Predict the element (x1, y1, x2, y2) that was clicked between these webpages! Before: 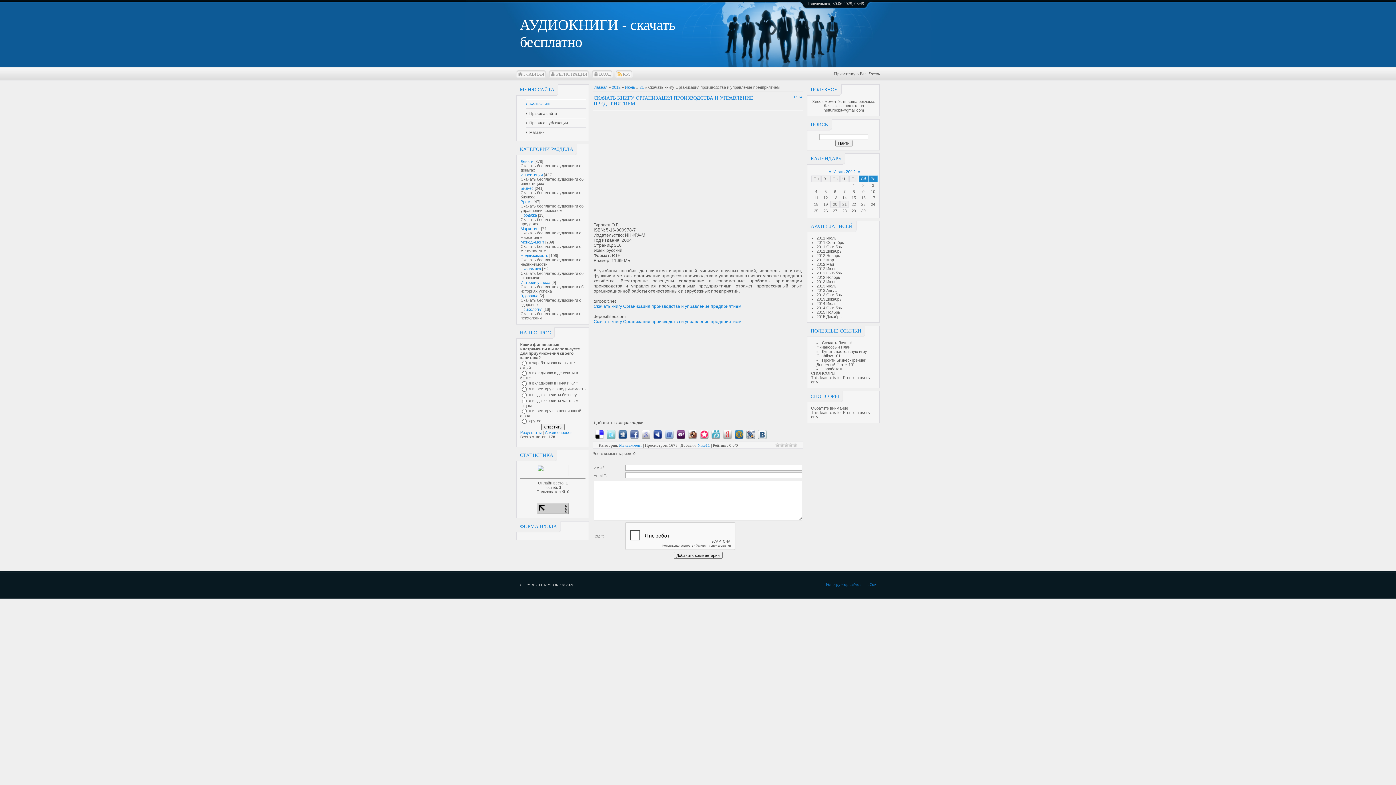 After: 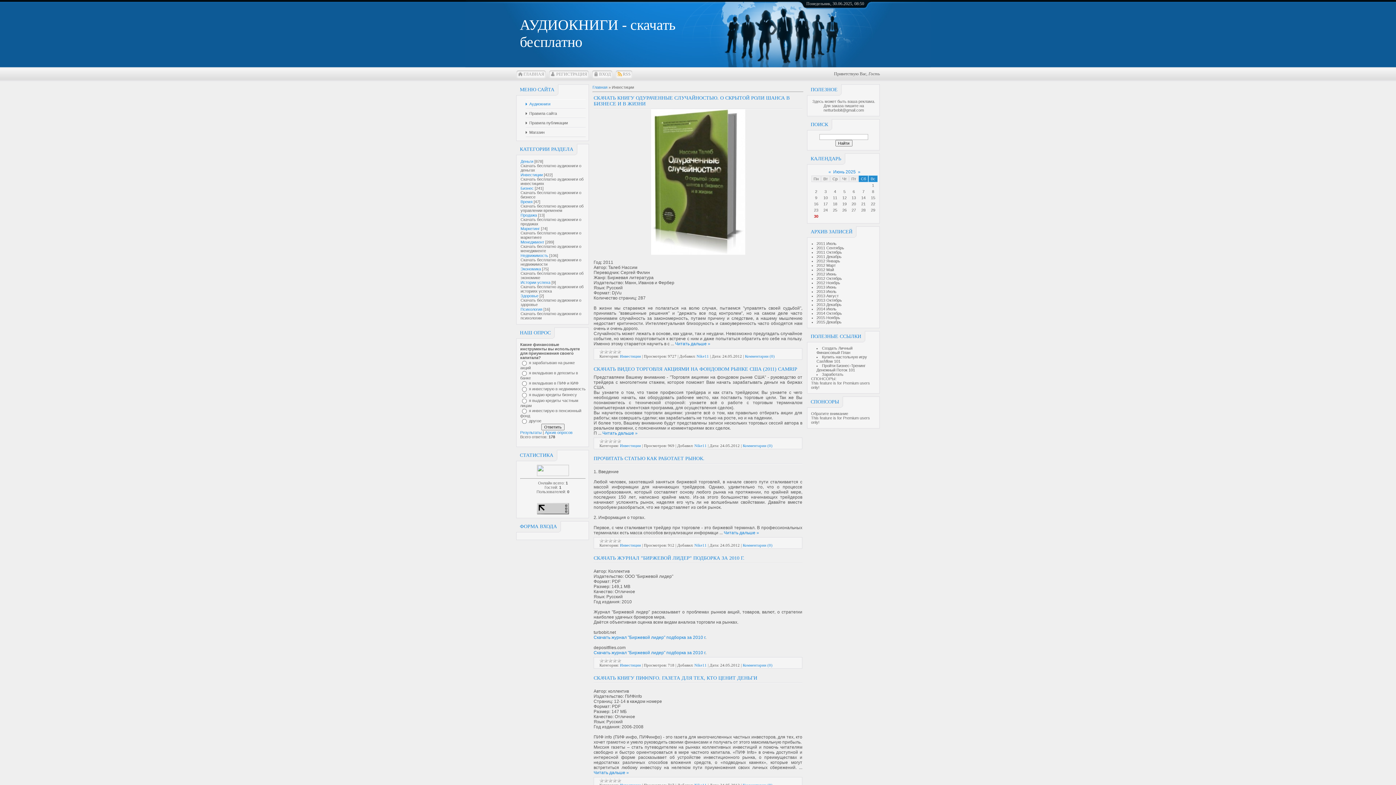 Action: bbox: (520, 172, 542, 177) label: Инвестиции